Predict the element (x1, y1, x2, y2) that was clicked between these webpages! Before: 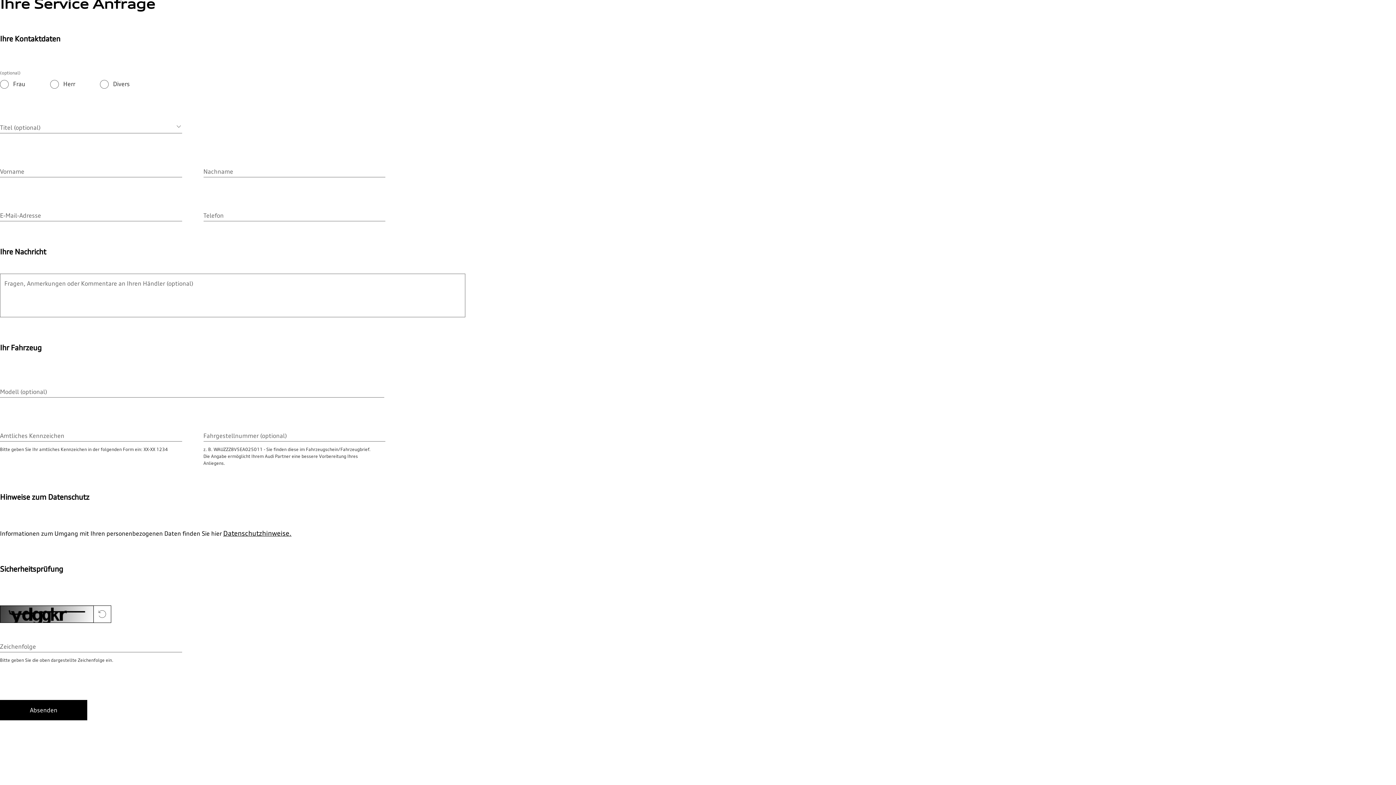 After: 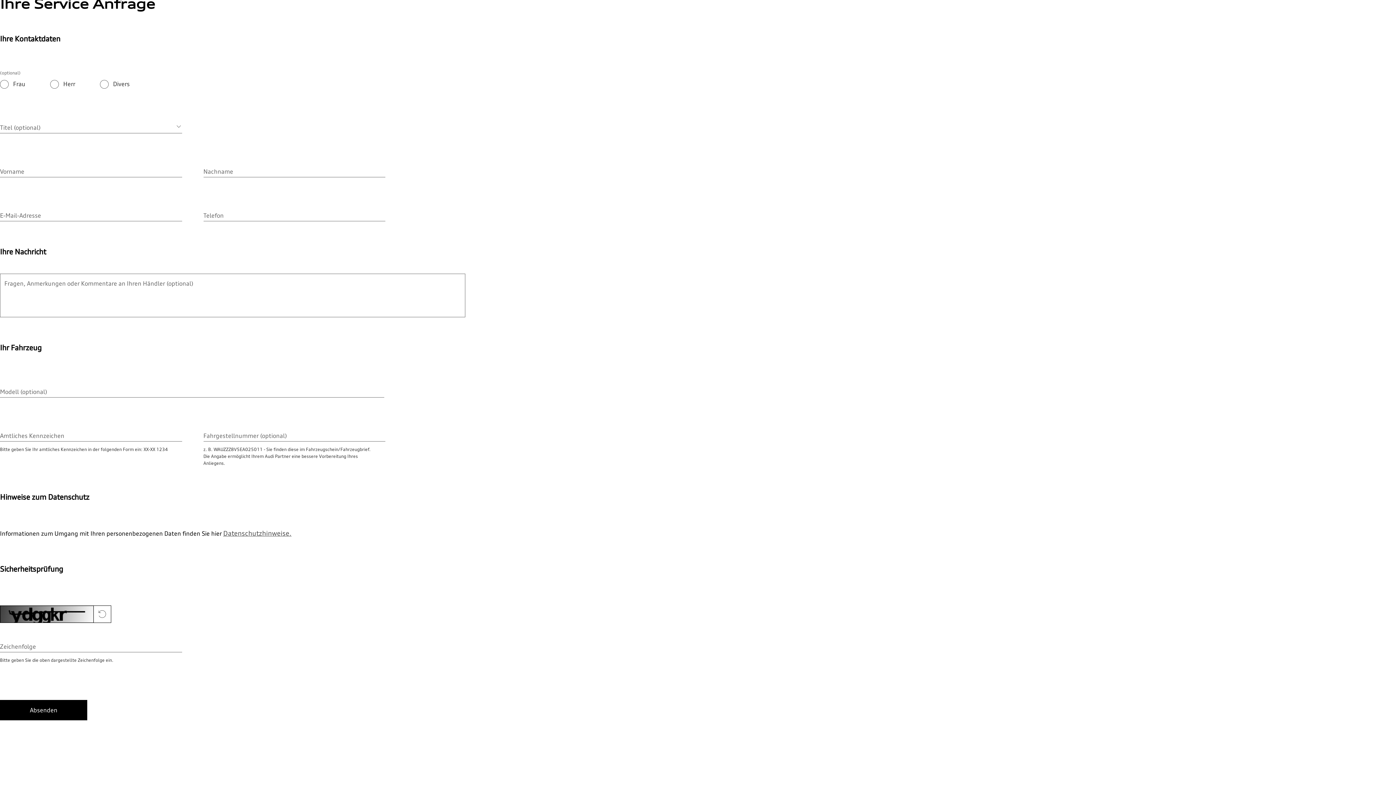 Action: bbox: (223, 529, 291, 537) label: Datenschutzhinweise.